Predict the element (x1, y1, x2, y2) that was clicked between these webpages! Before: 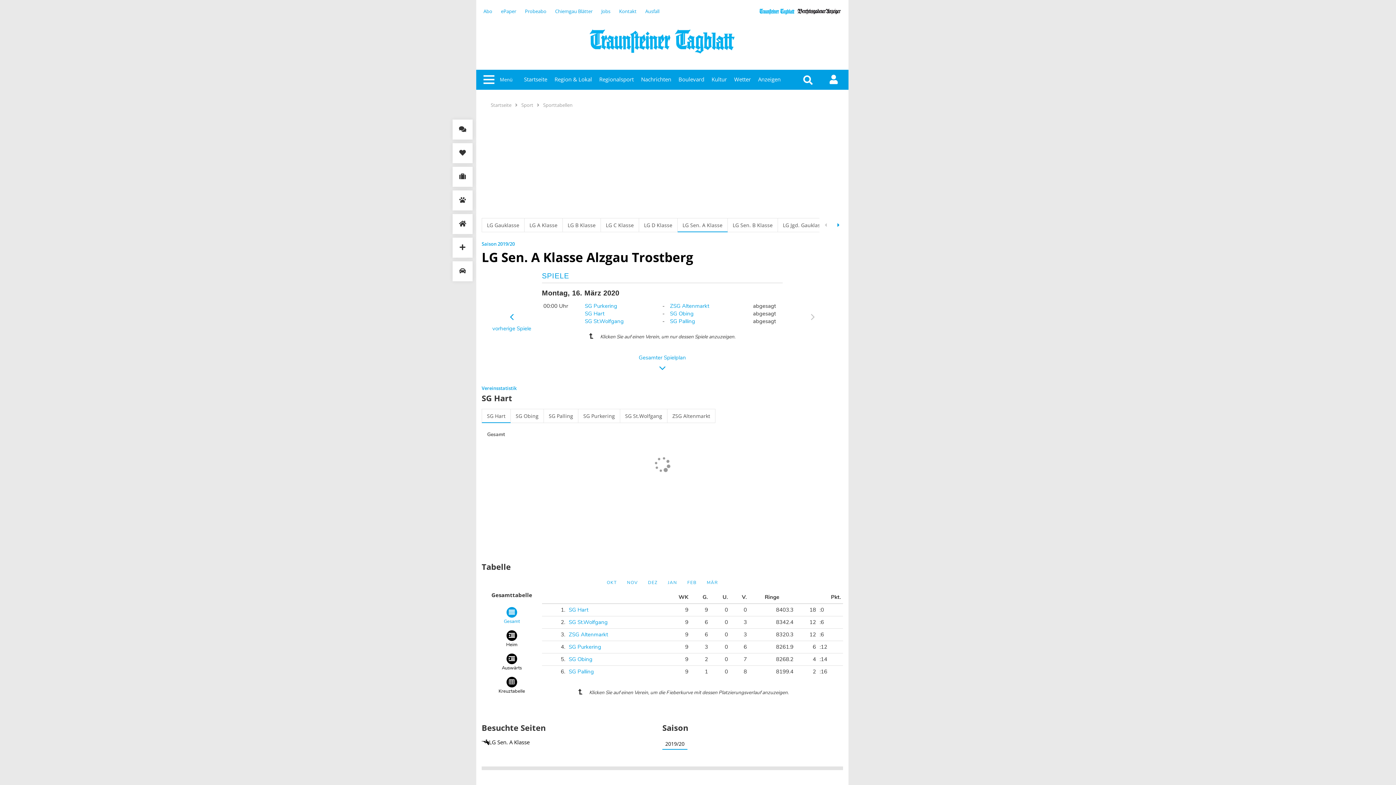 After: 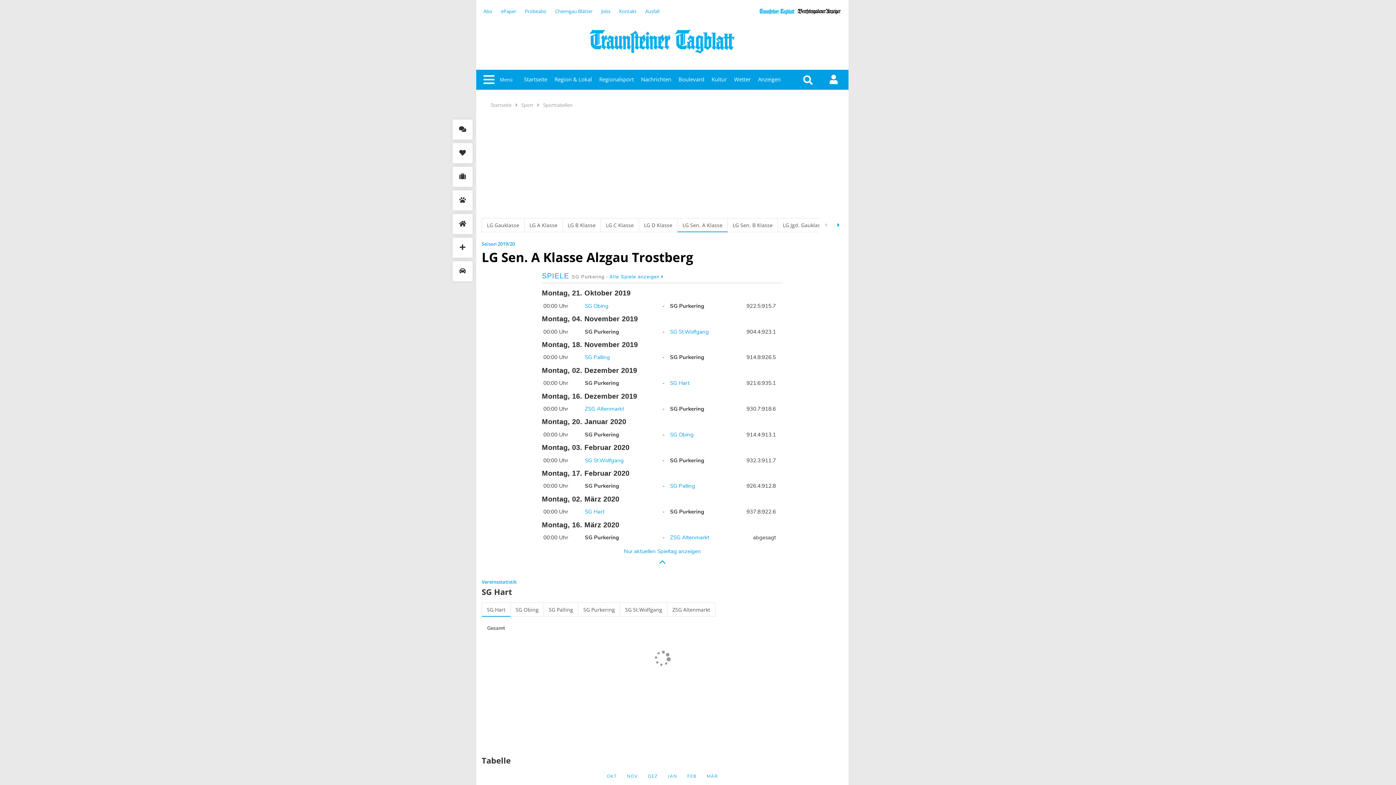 Action: label: SG Purkering bbox: (585, 302, 617, 309)